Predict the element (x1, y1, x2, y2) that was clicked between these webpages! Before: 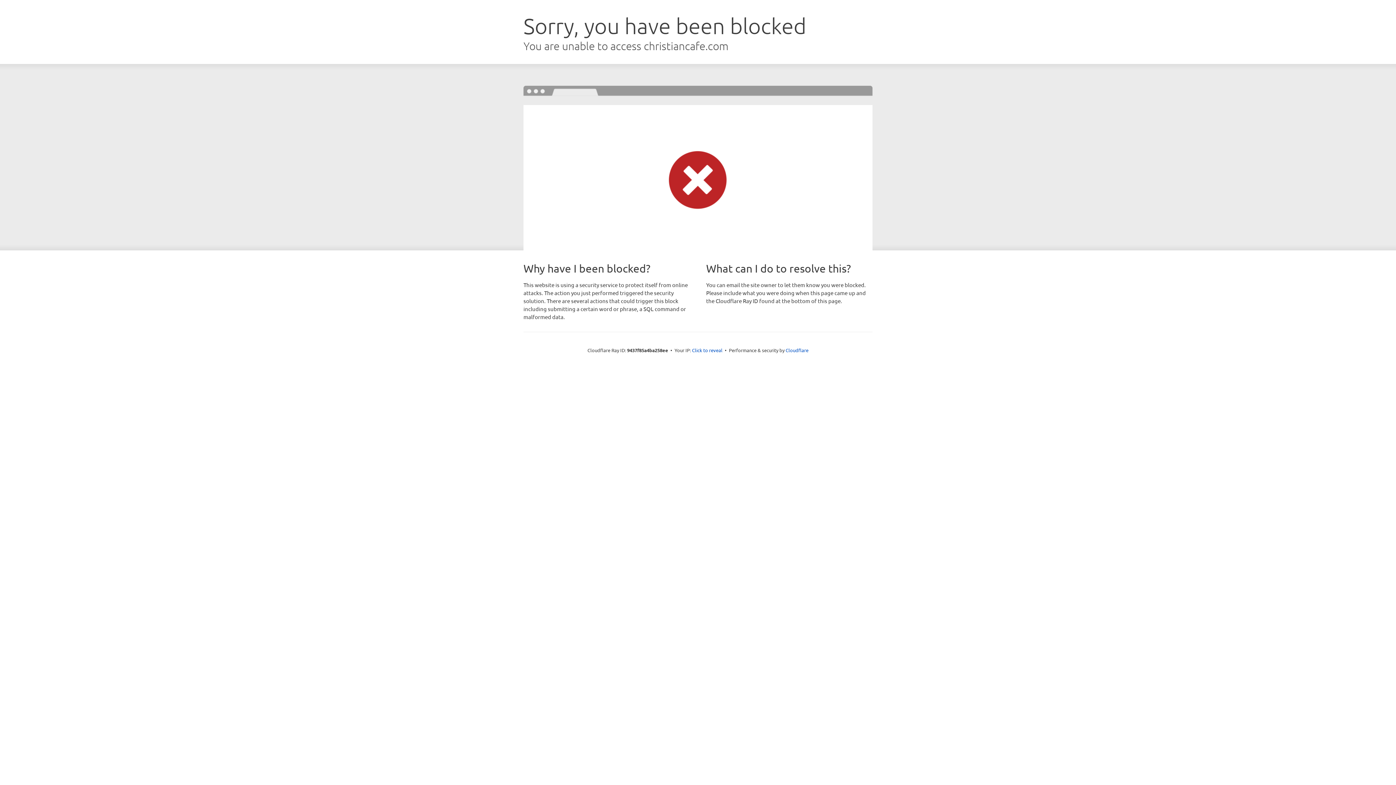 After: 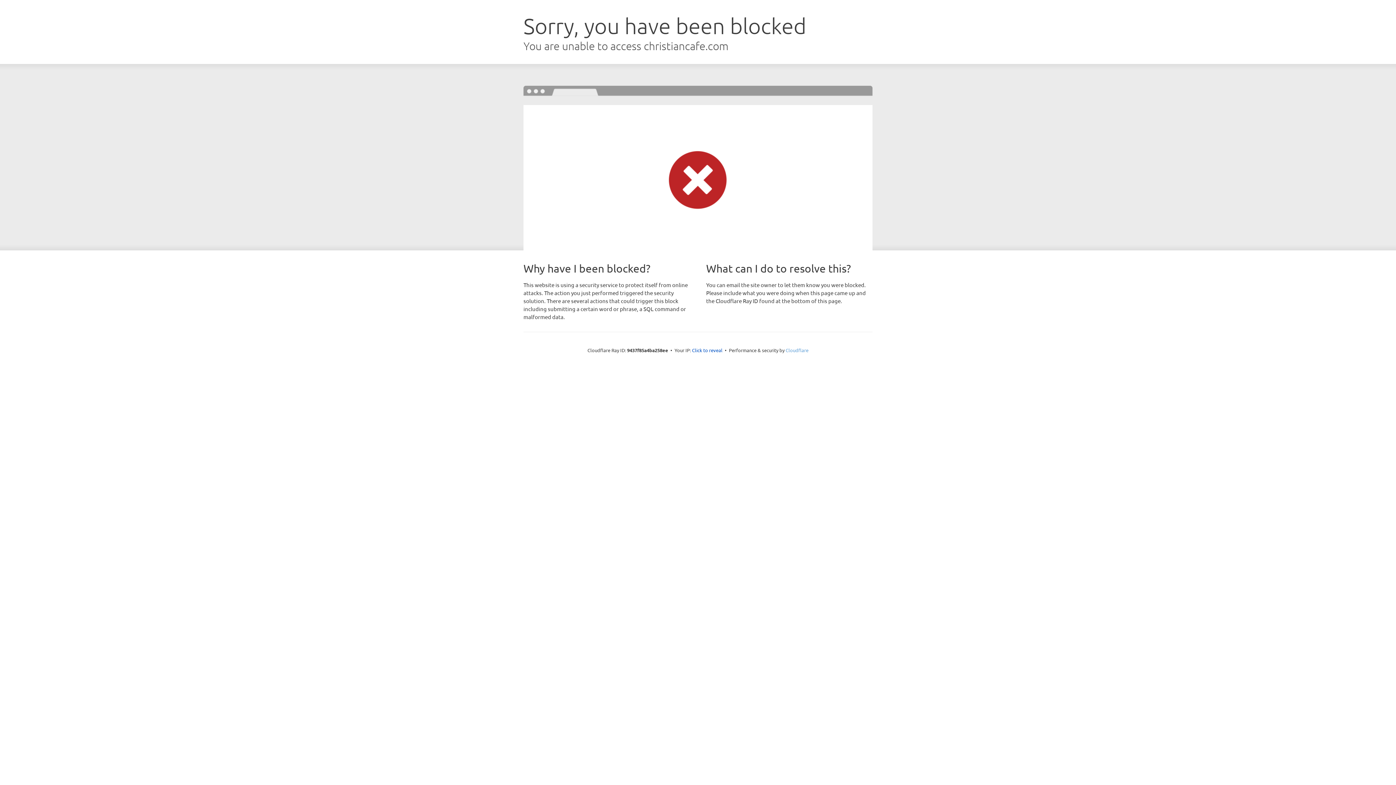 Action: bbox: (785, 347, 808, 353) label: Cloudflare